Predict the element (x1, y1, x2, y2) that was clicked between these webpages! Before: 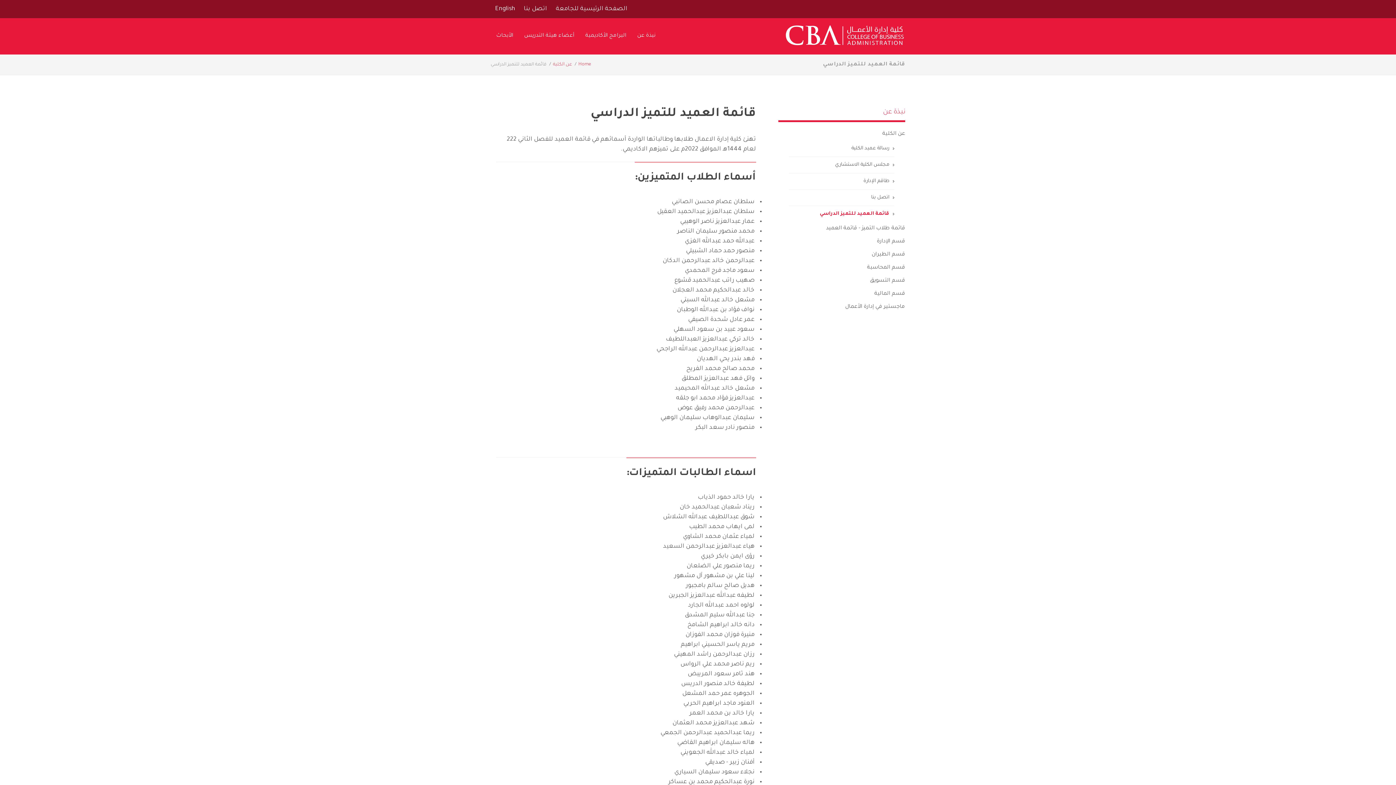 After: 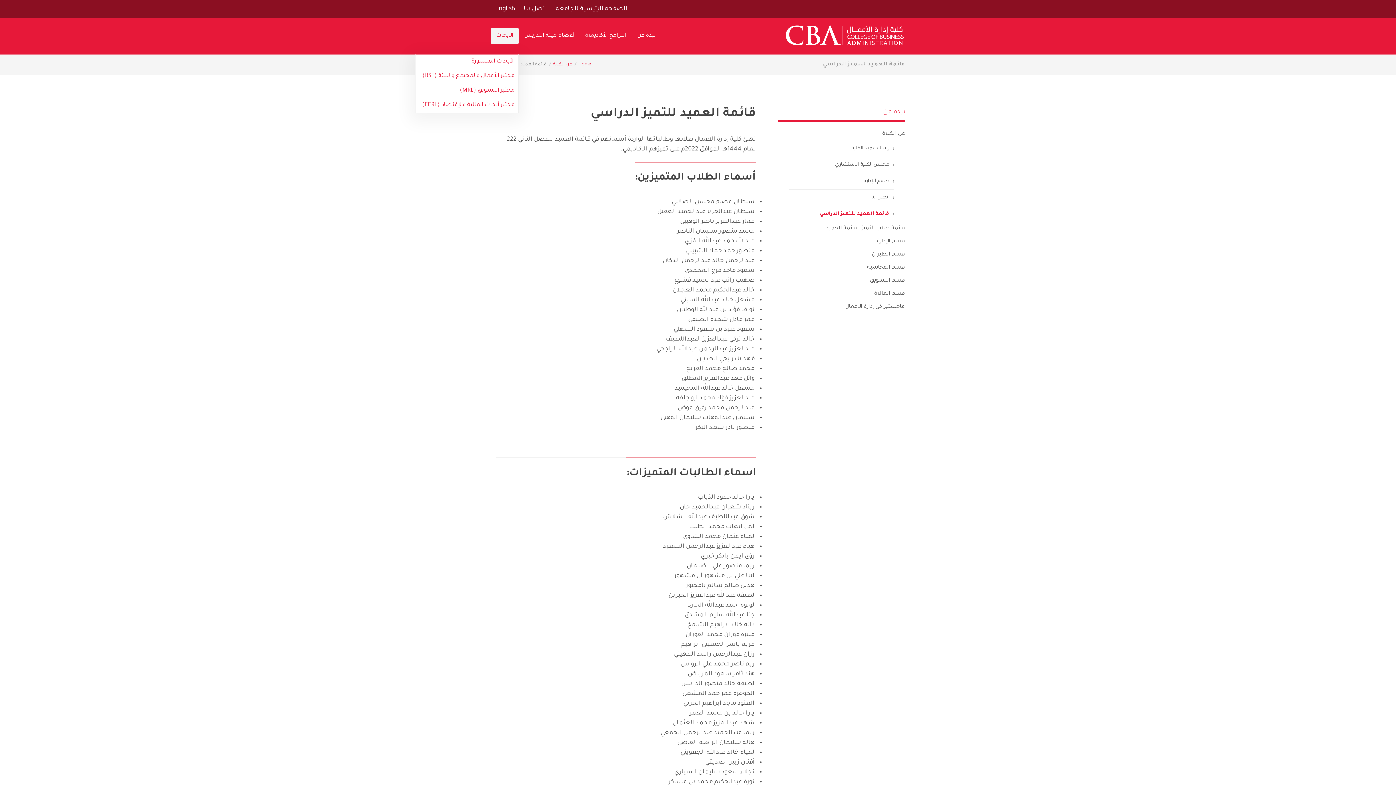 Action: label: الأبحاث bbox: (490, 28, 518, 43)